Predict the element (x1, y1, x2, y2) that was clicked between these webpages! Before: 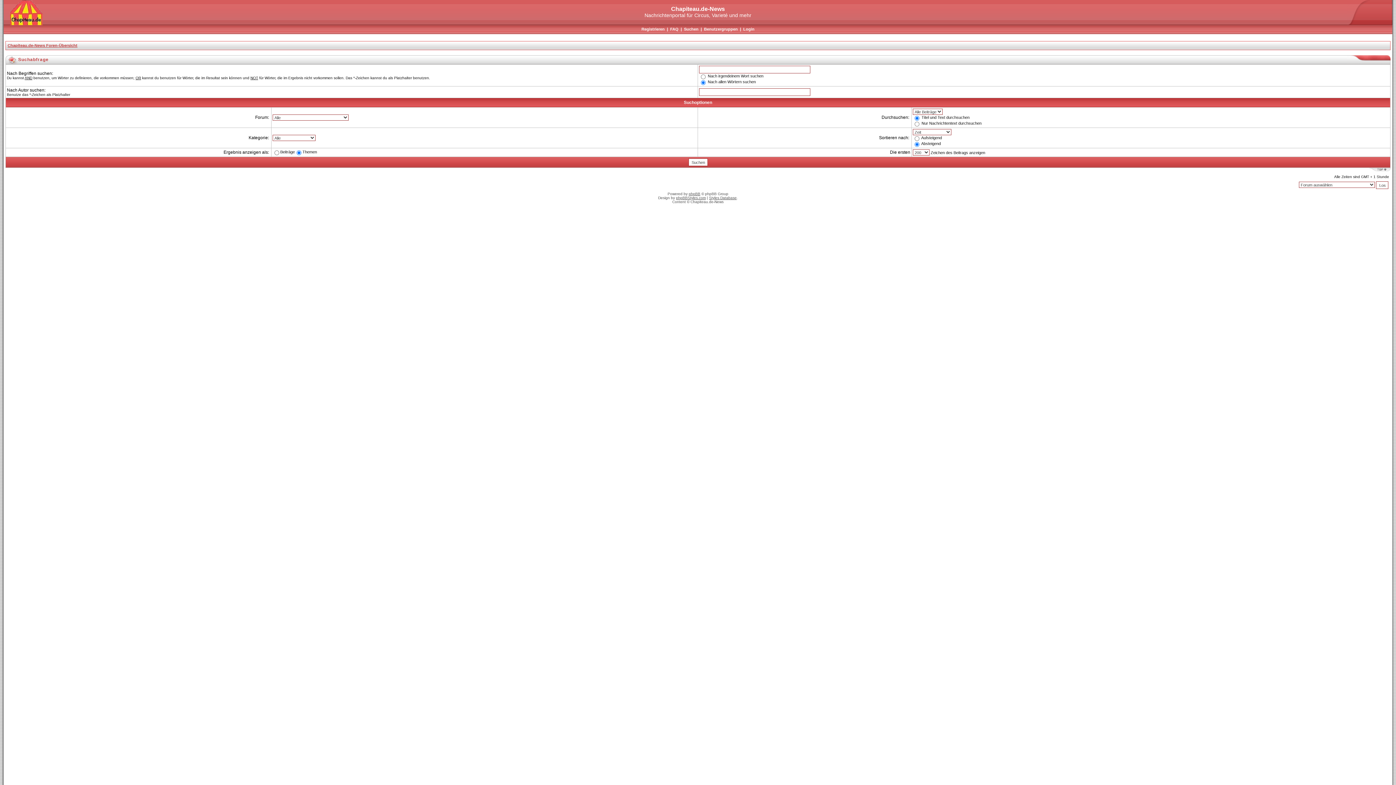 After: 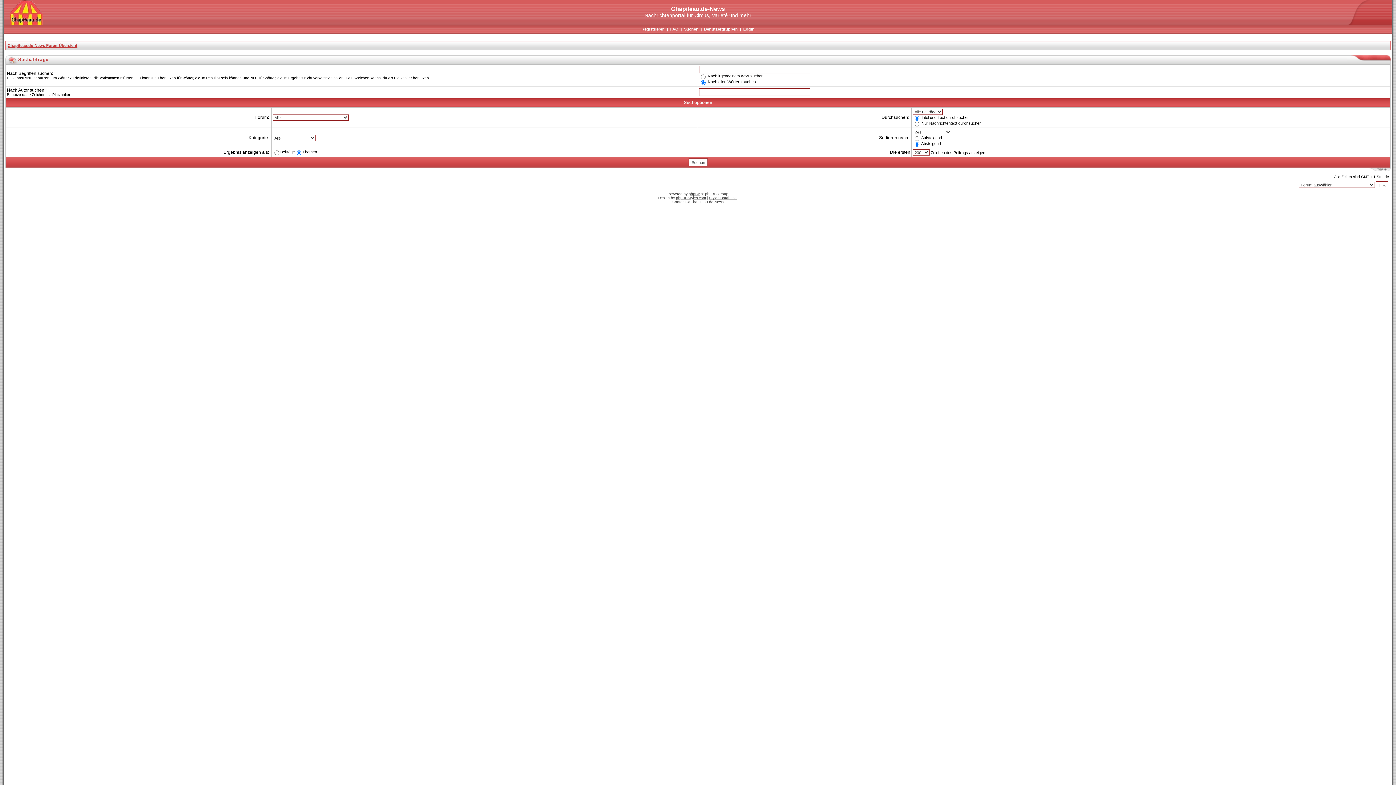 Action: bbox: (684, 26, 698, 31) label: Suchen